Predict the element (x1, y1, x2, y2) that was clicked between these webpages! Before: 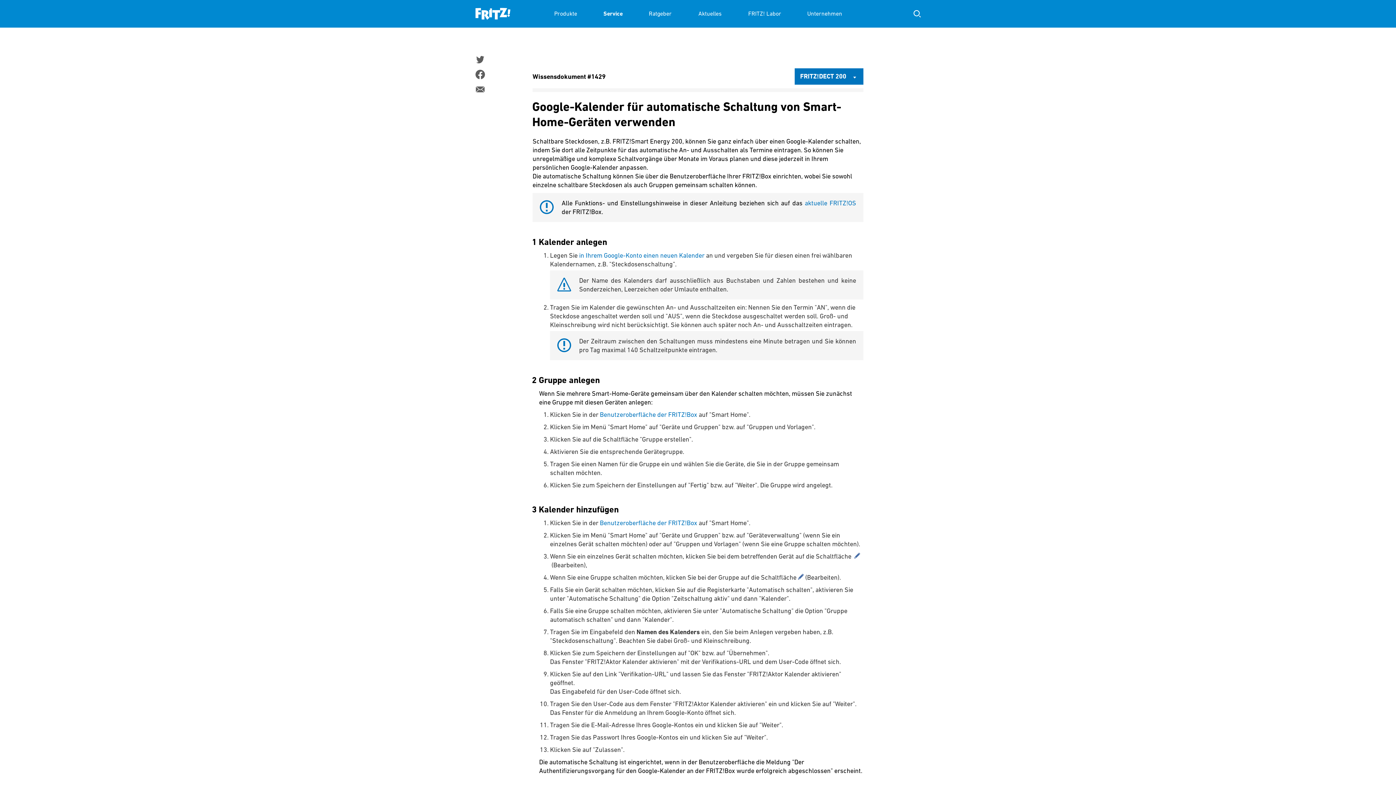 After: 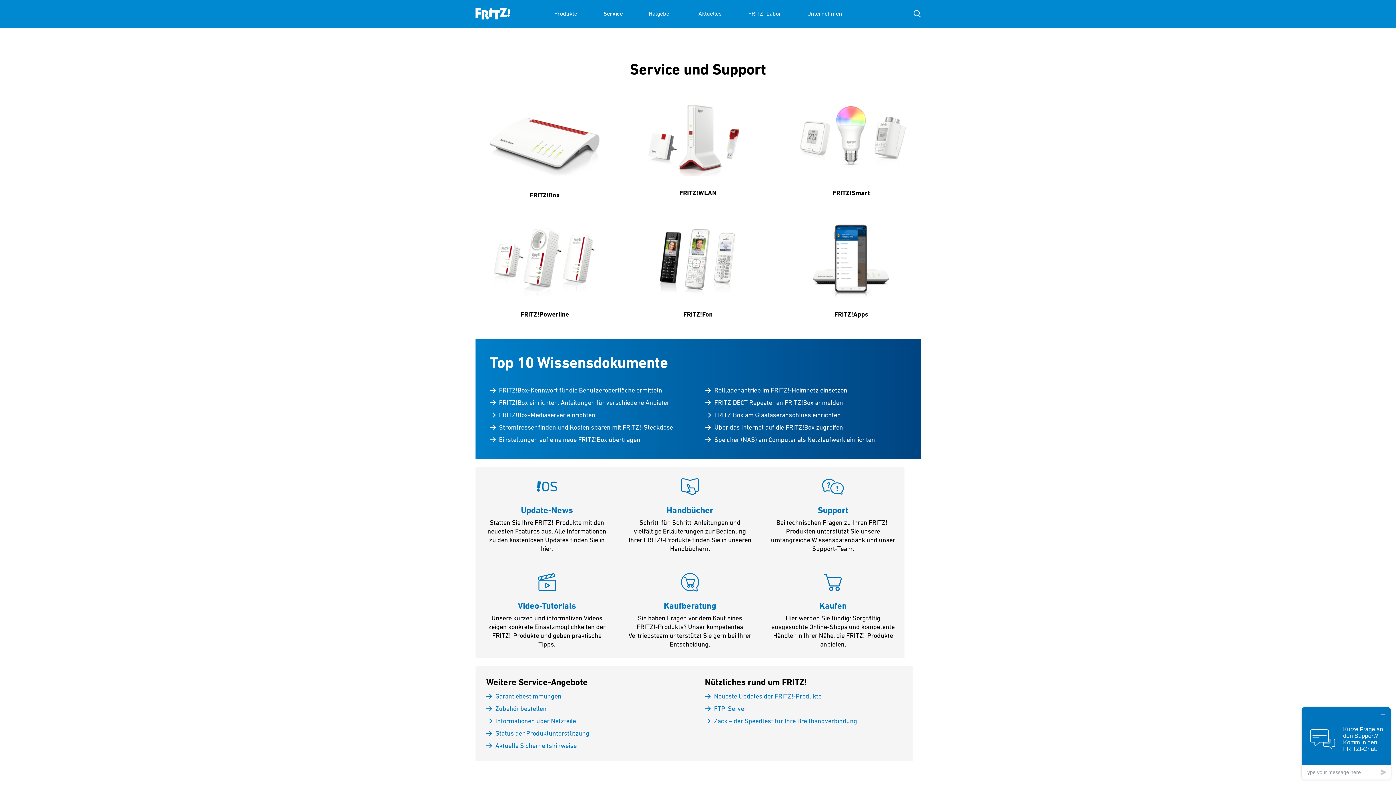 Action: bbox: (603, 0, 622, 27) label: Service